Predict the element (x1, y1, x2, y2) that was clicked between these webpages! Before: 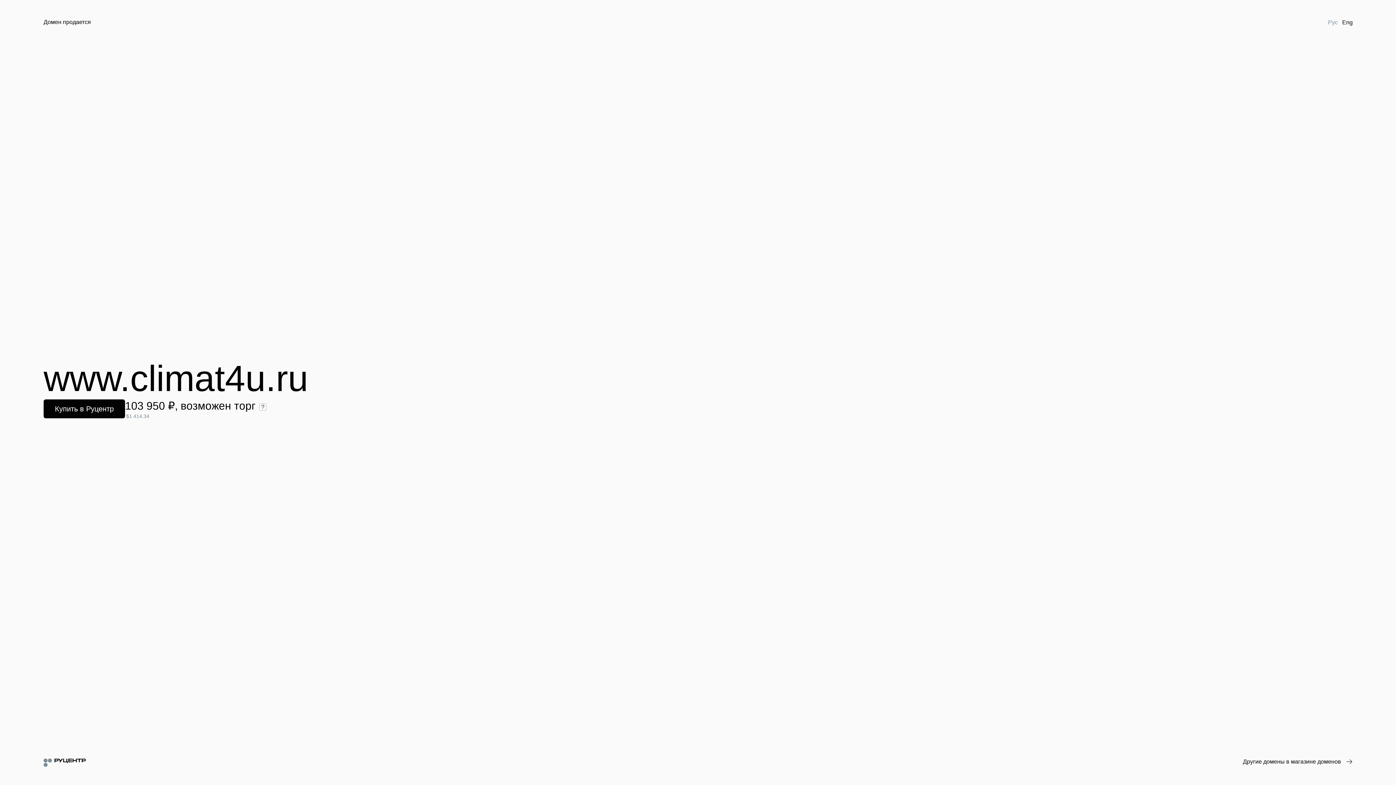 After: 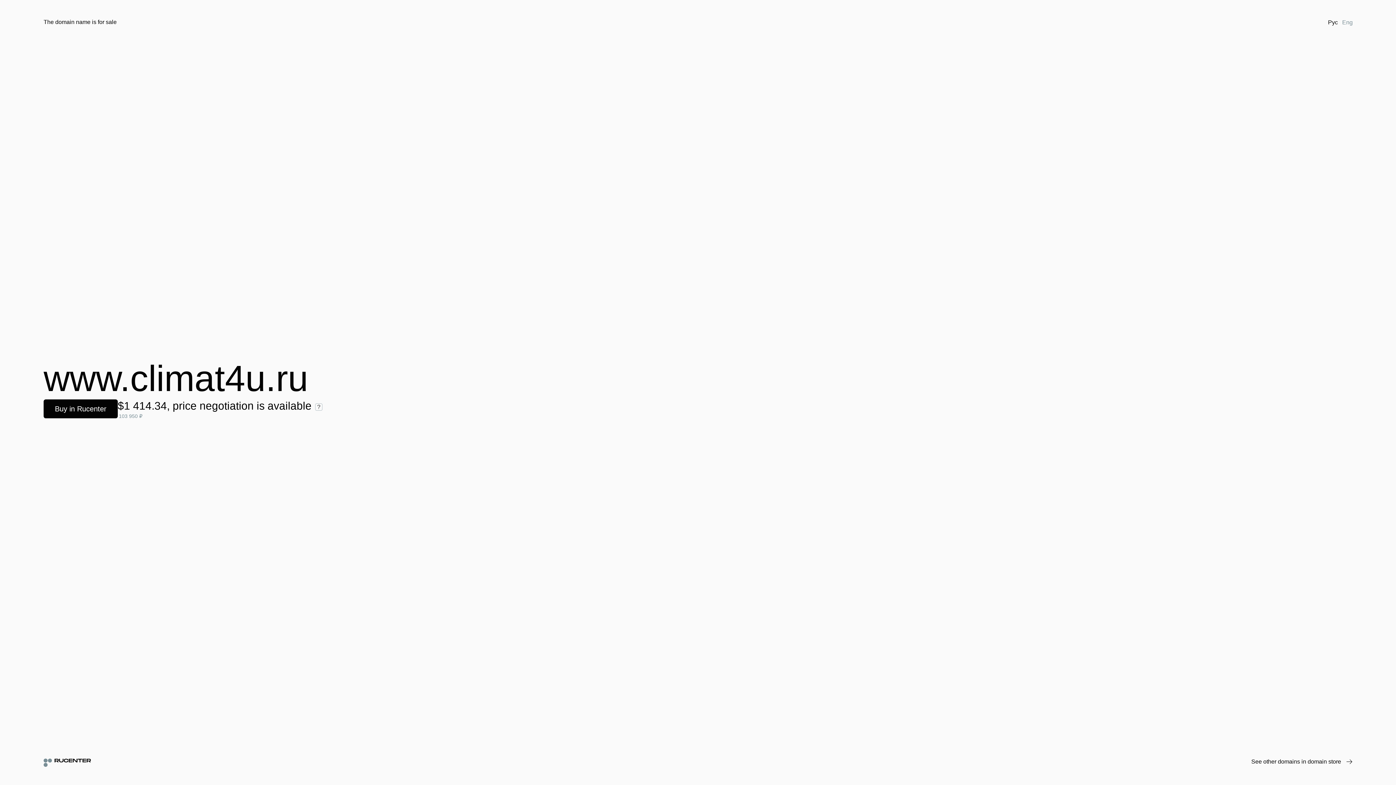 Action: bbox: (1340, 18, 1355, 26) label: Eng